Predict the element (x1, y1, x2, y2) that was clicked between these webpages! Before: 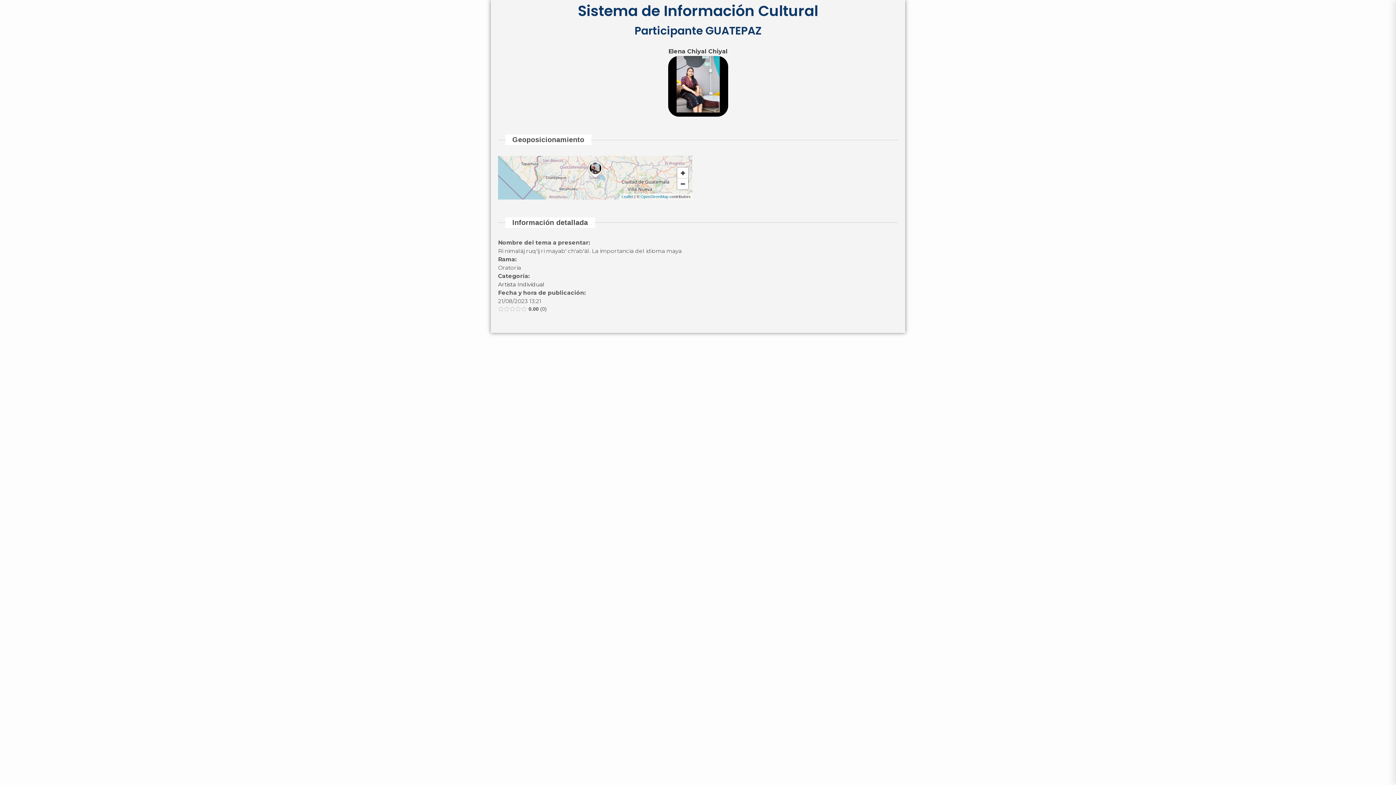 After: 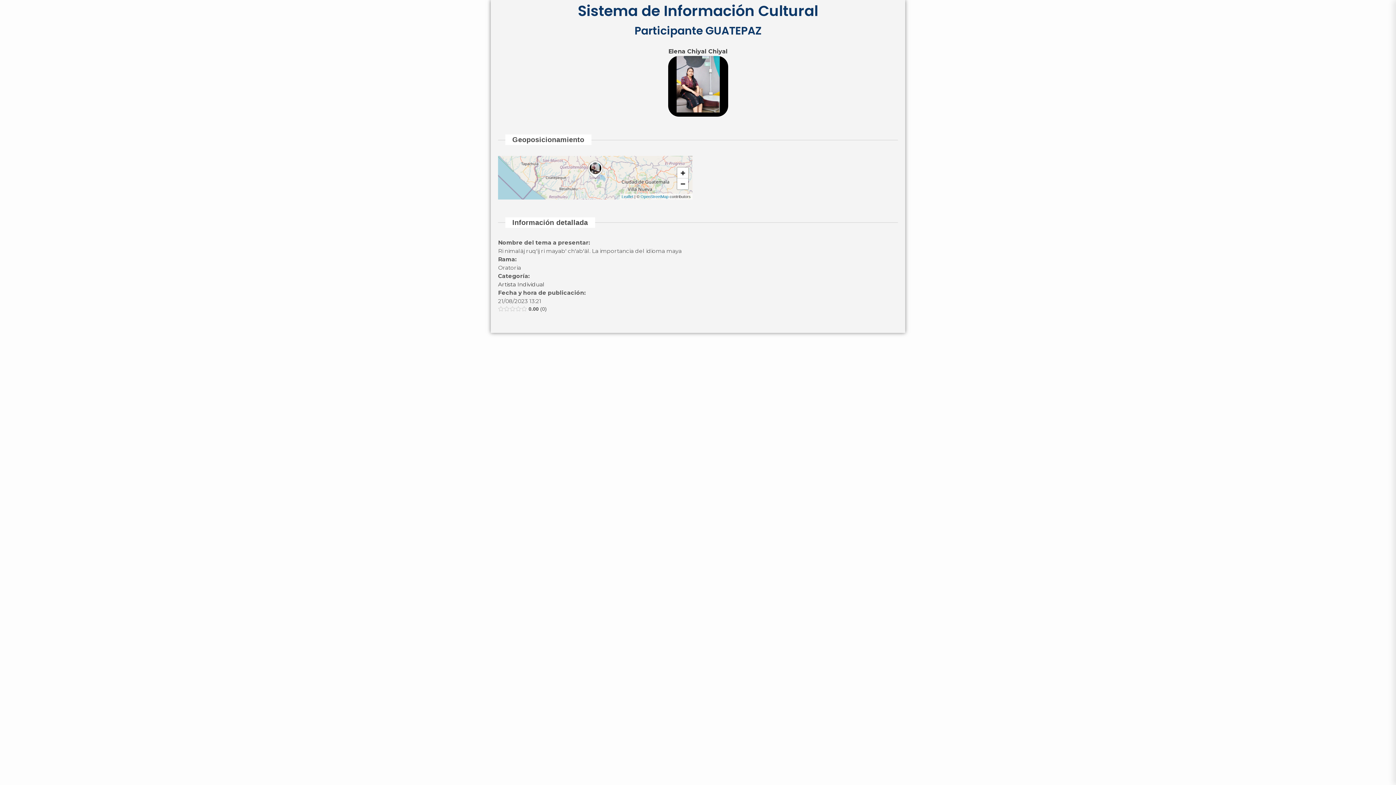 Action: label: Elena Chiyal Chiyal bbox: (668, 48, 727, 54)